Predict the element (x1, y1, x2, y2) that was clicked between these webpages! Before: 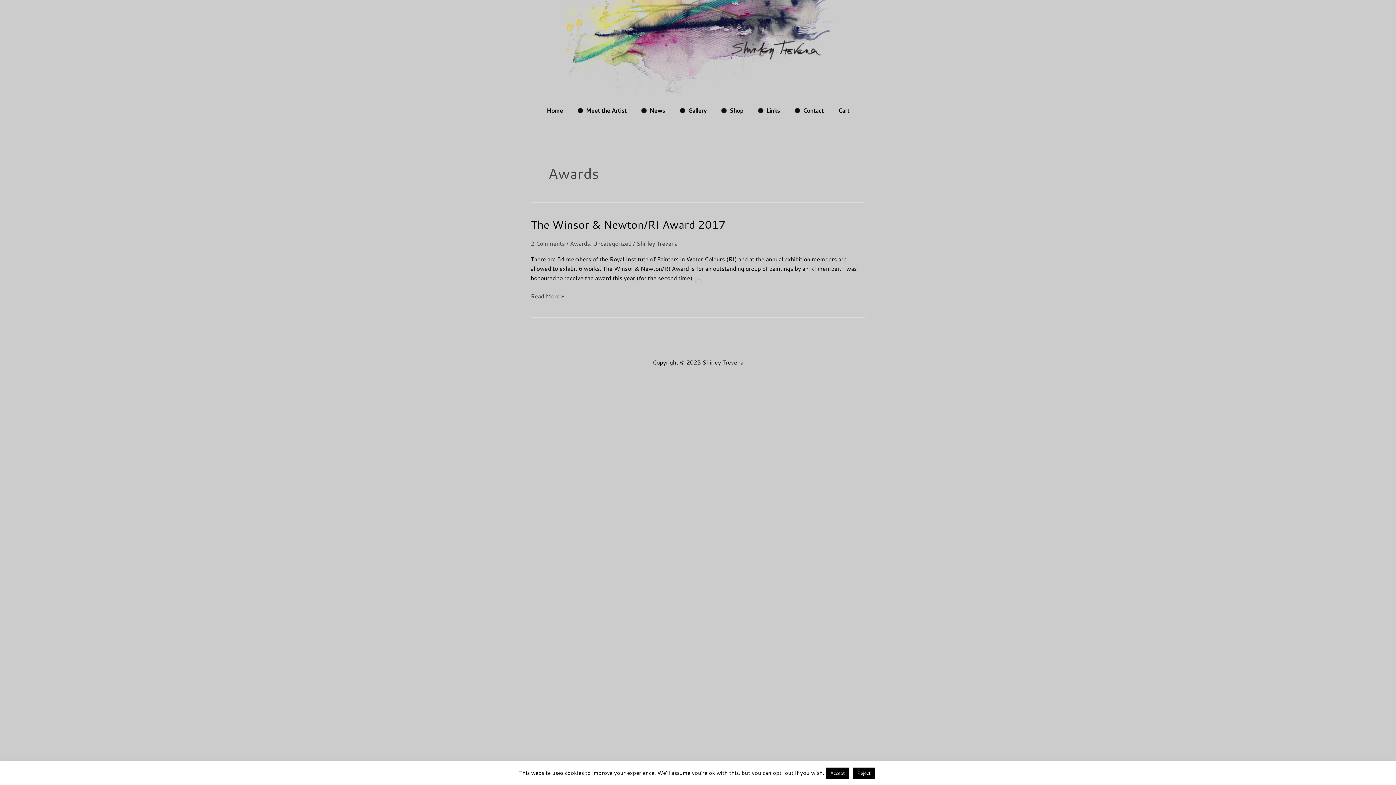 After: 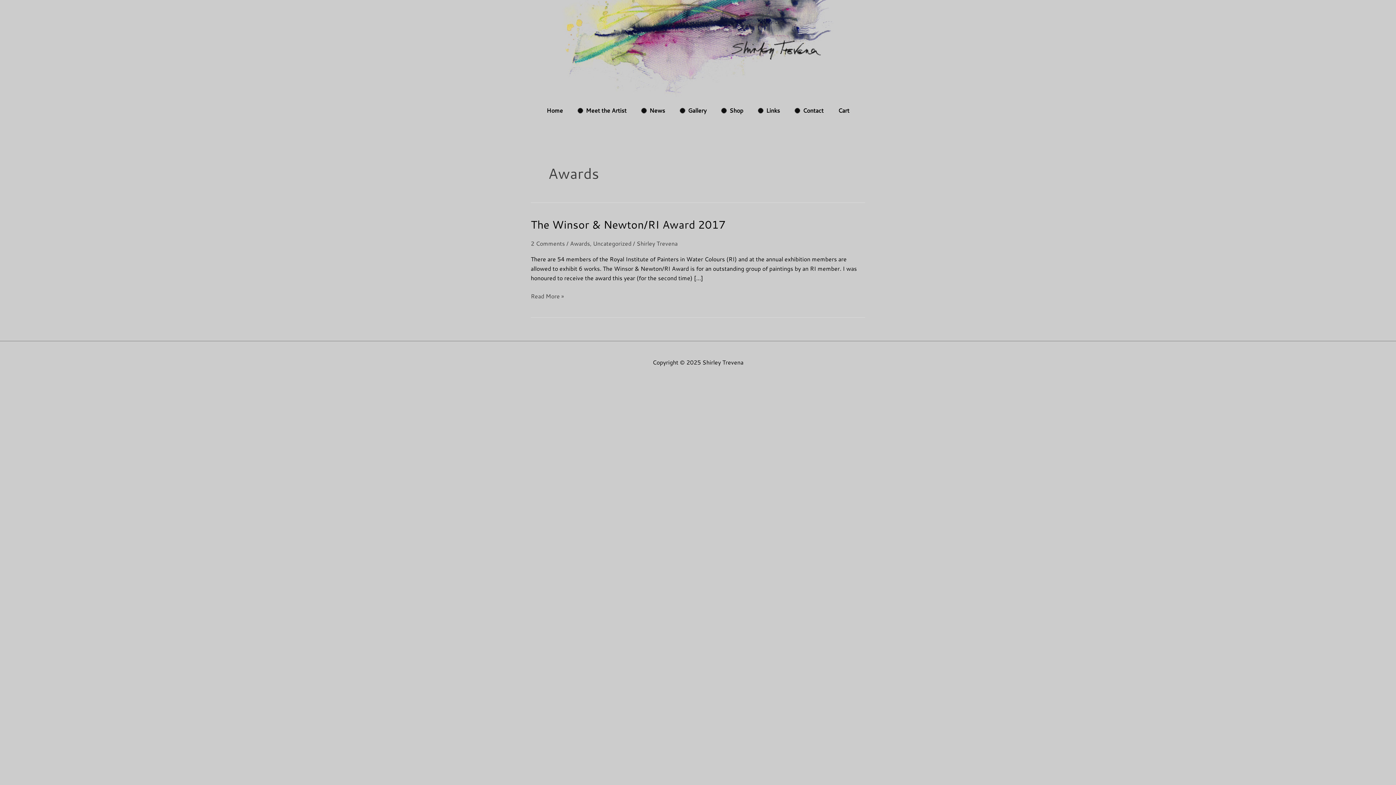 Action: label: Accept bbox: (826, 768, 849, 779)